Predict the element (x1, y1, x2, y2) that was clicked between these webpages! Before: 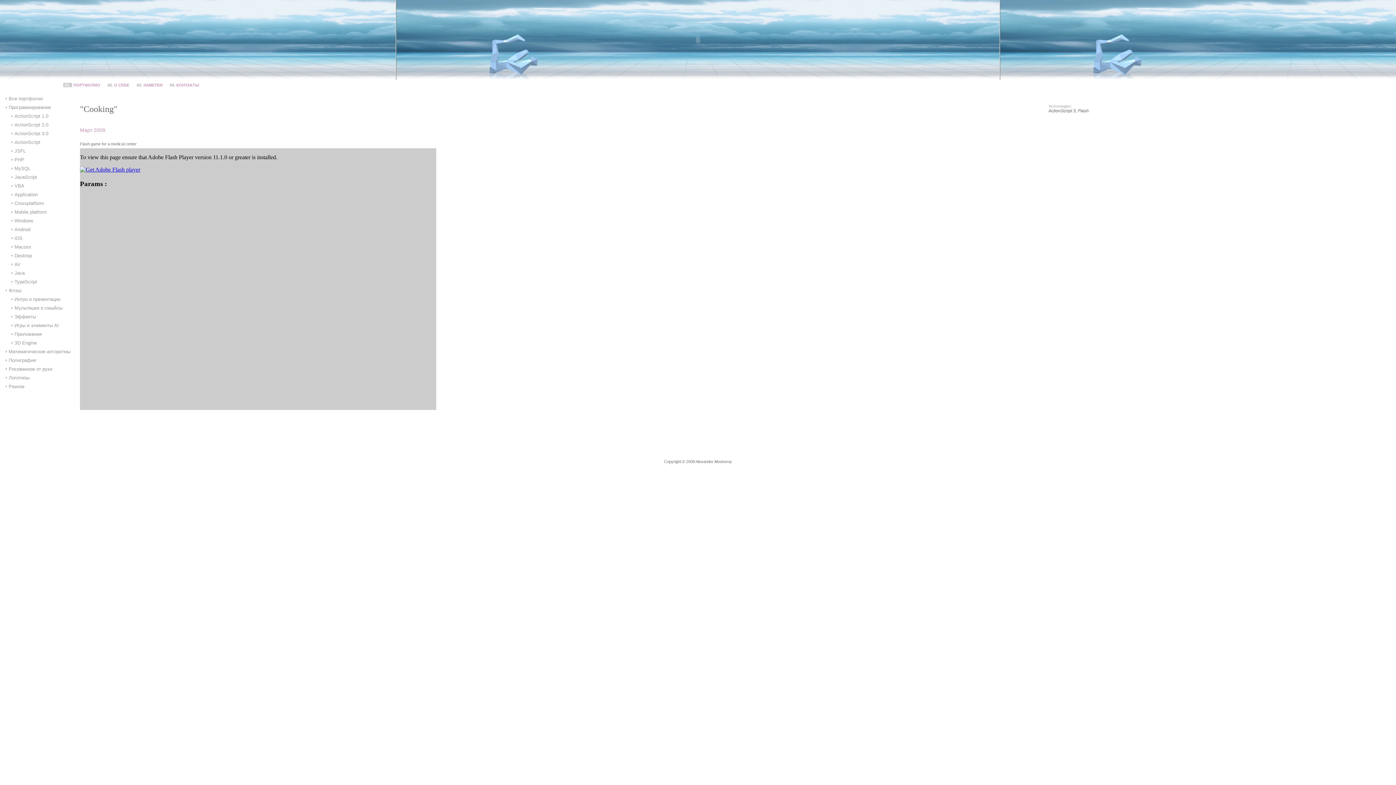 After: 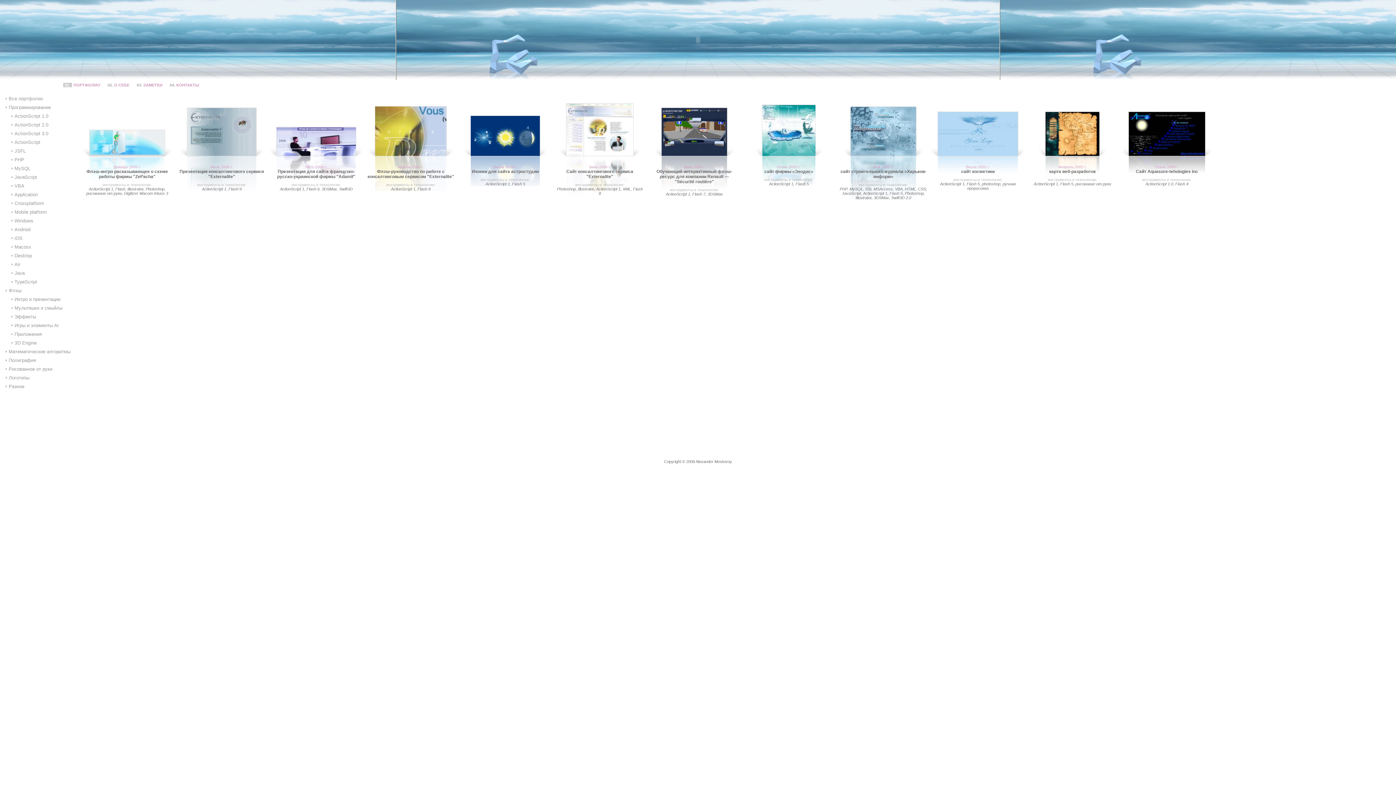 Action: label: ActionScript 1.0 bbox: (11, 113, 48, 118)